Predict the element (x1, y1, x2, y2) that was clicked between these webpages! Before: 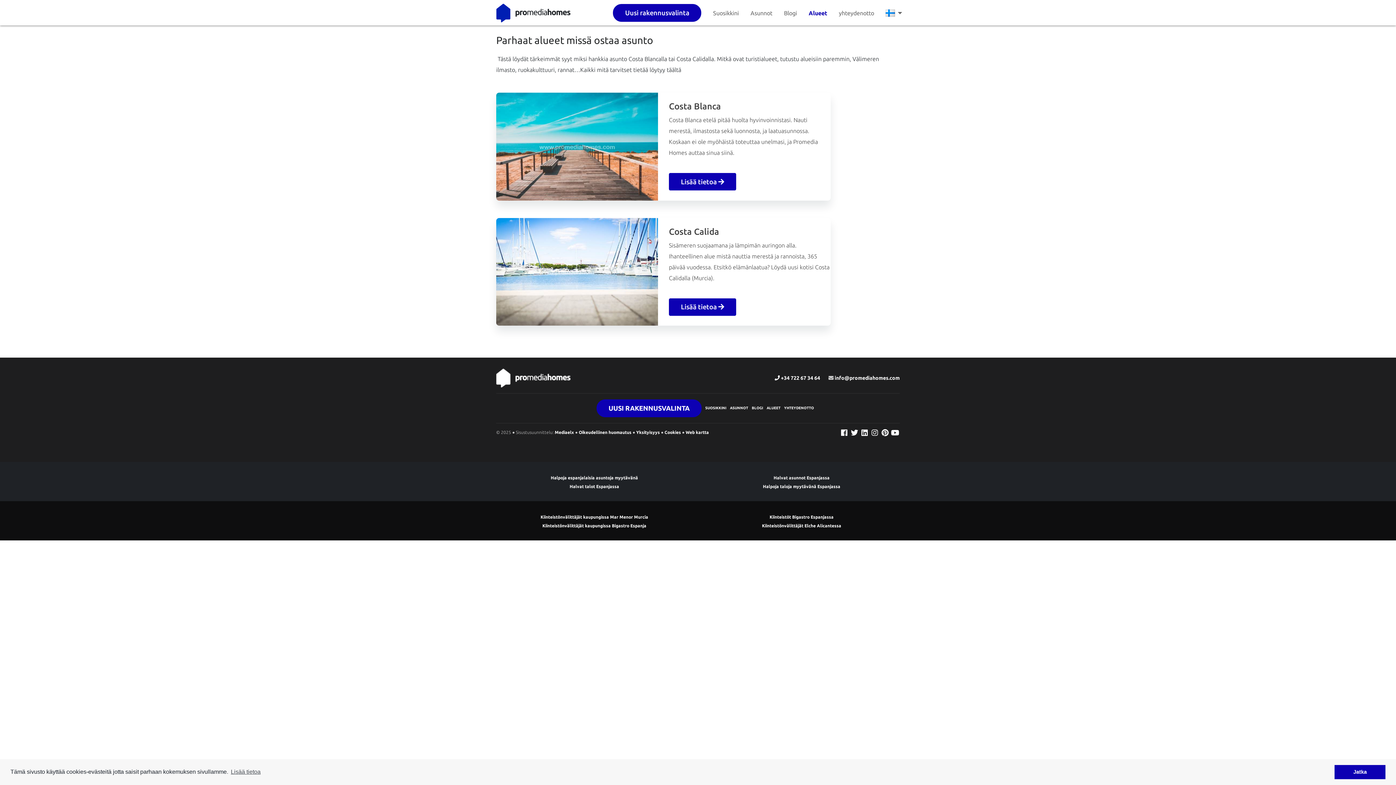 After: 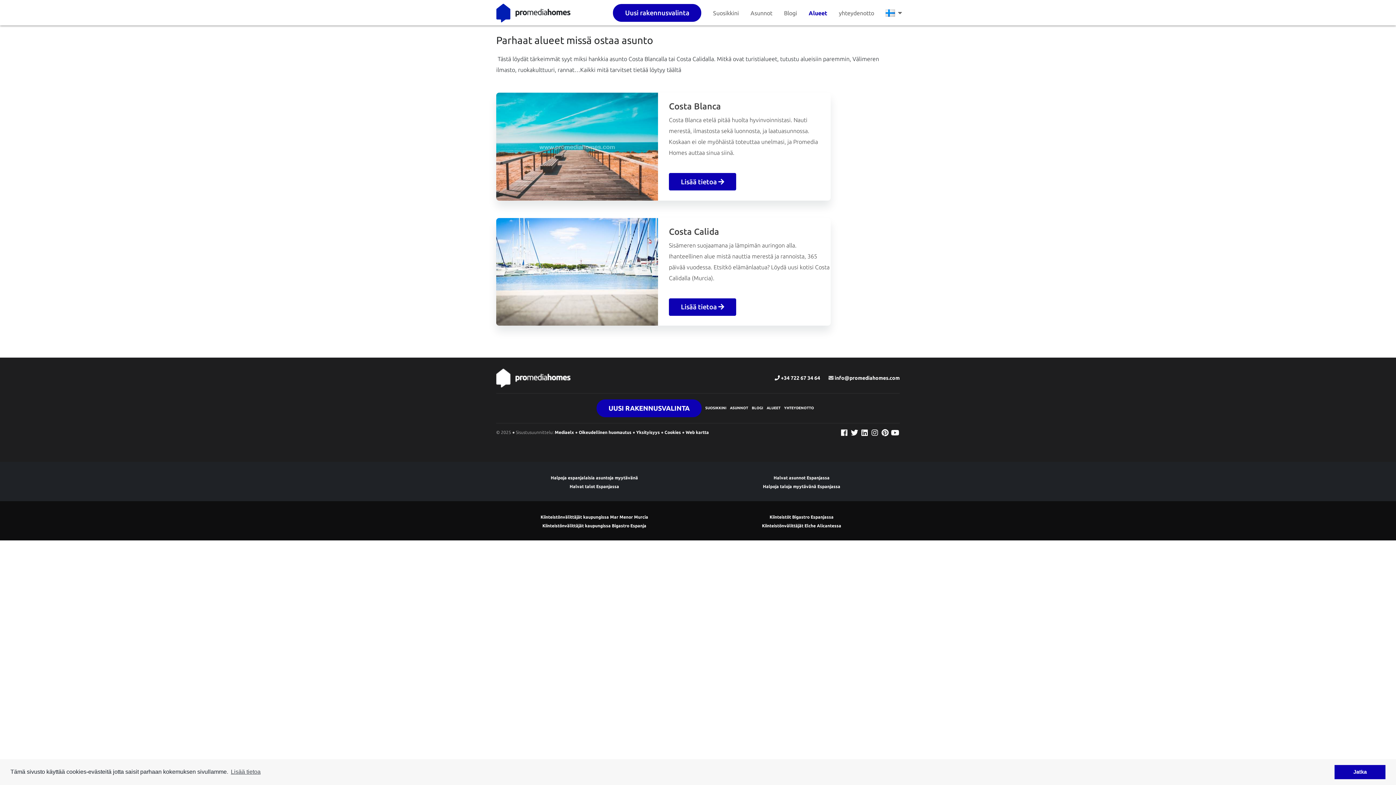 Action: label: ALUEET bbox: (766, 406, 780, 410)